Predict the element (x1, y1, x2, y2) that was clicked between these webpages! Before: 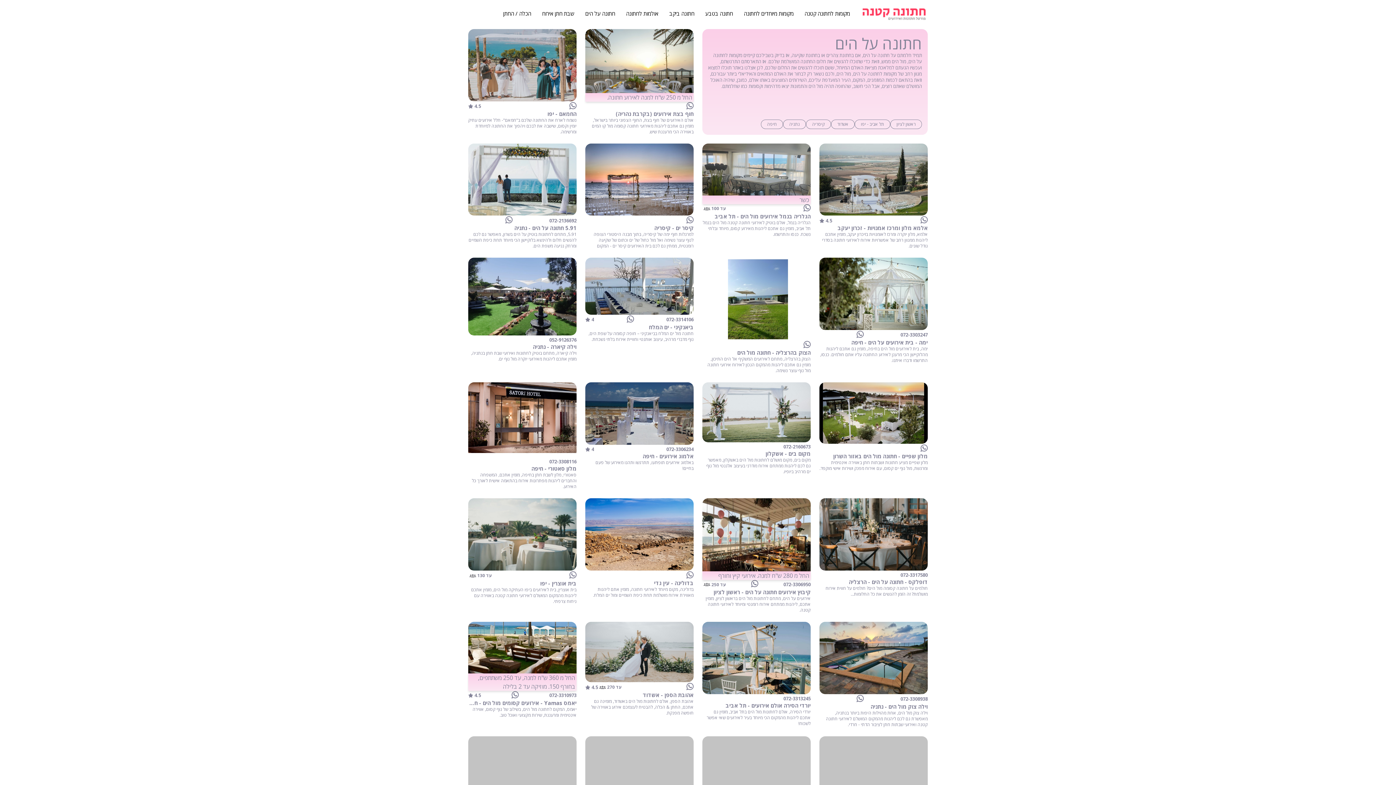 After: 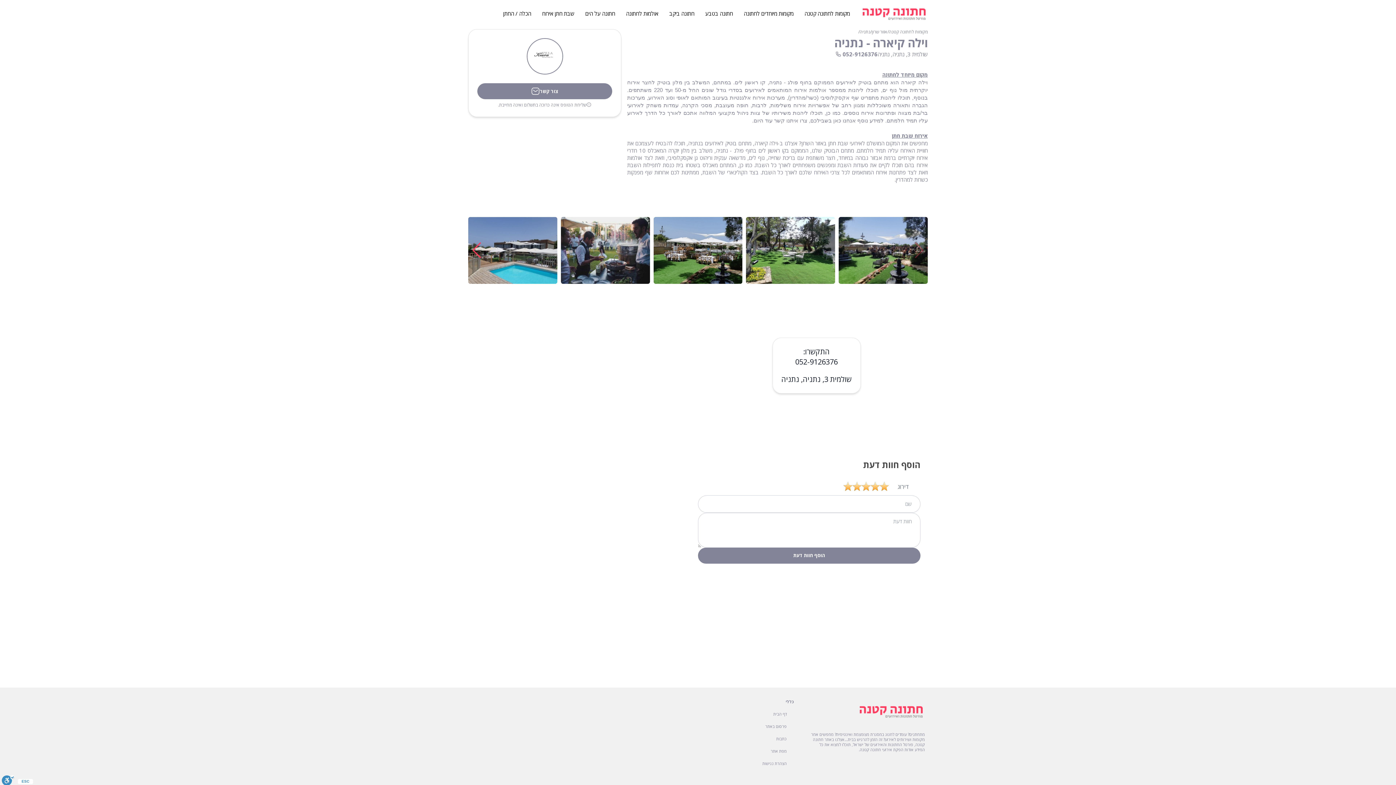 Action: bbox: (533, 343, 576, 350) label: וילה קיארה - נתניה